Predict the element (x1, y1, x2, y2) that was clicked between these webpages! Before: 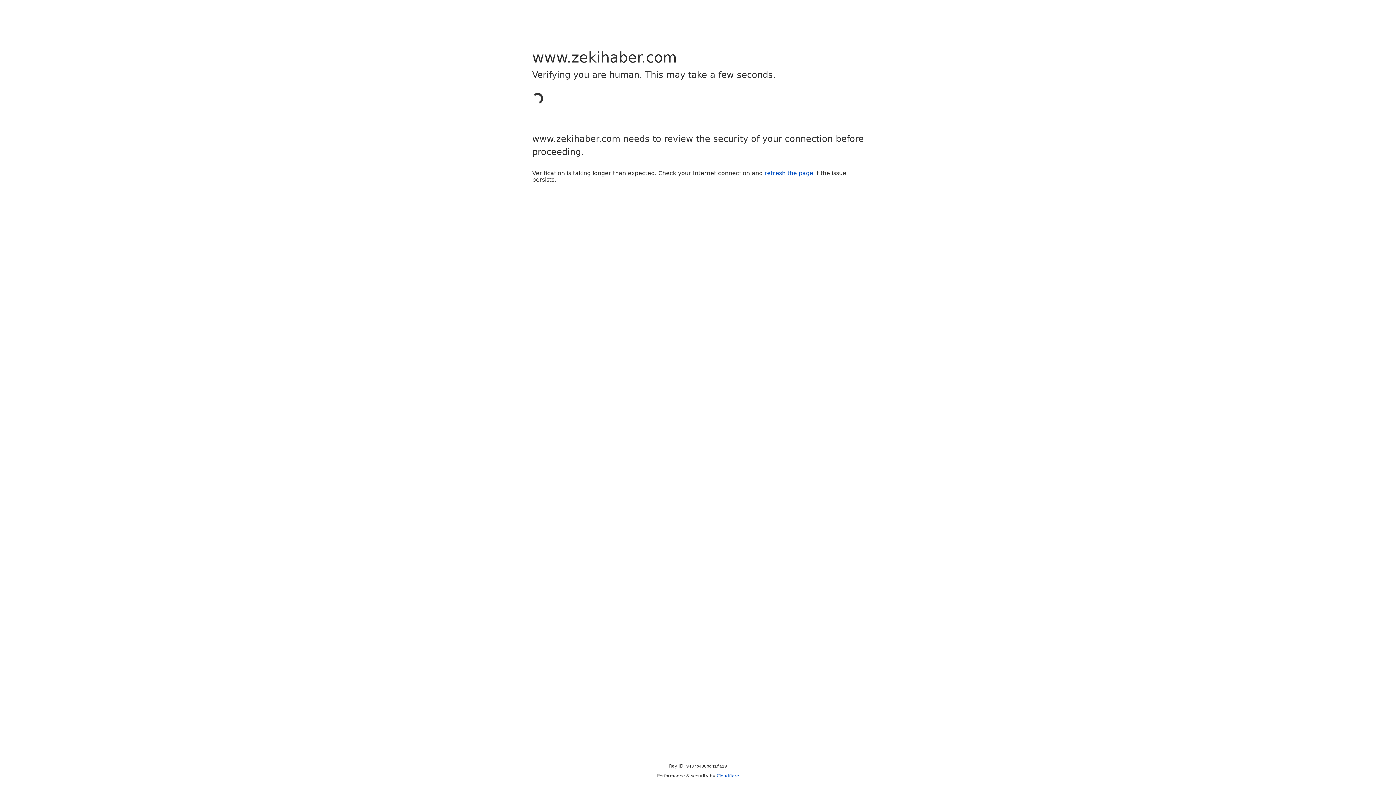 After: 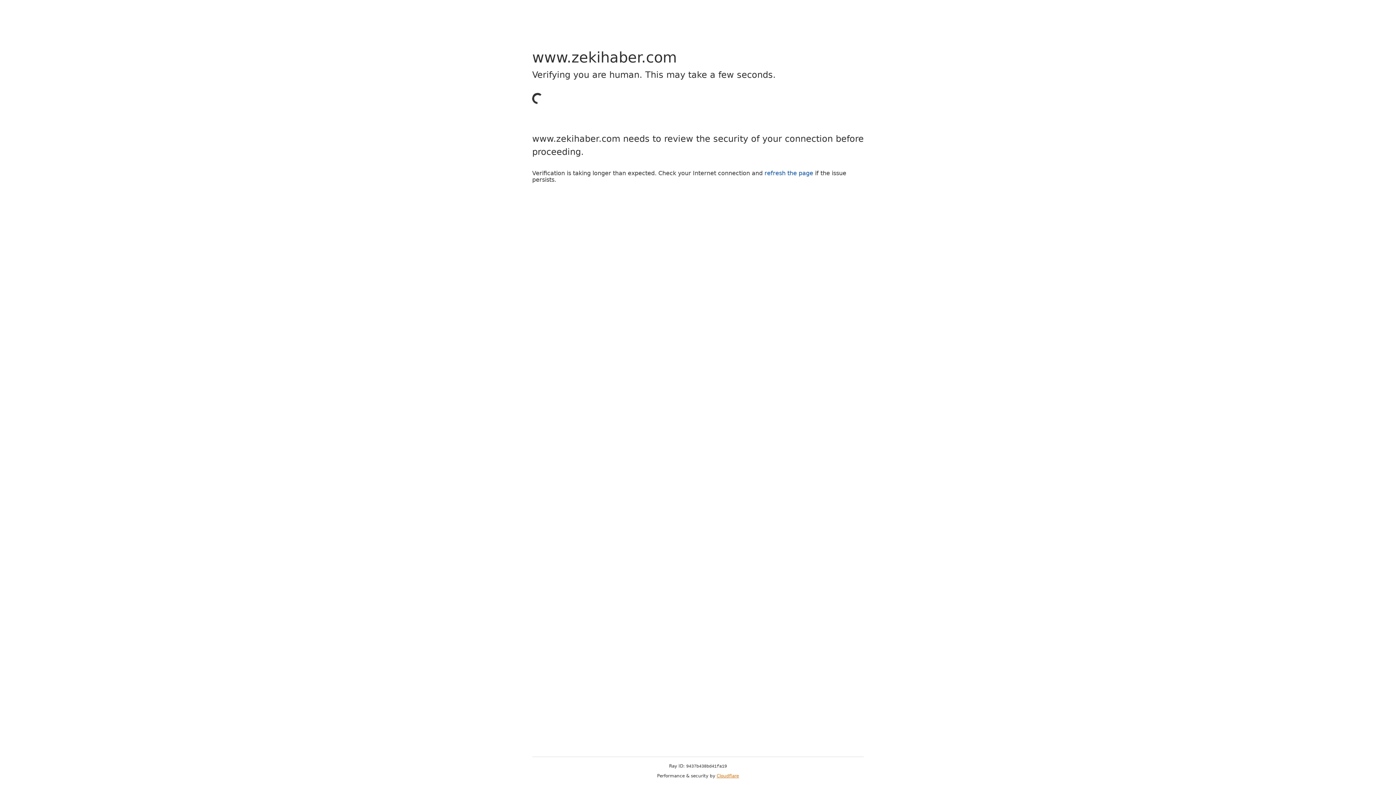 Action: bbox: (716, 773, 739, 778) label: Cloudflare